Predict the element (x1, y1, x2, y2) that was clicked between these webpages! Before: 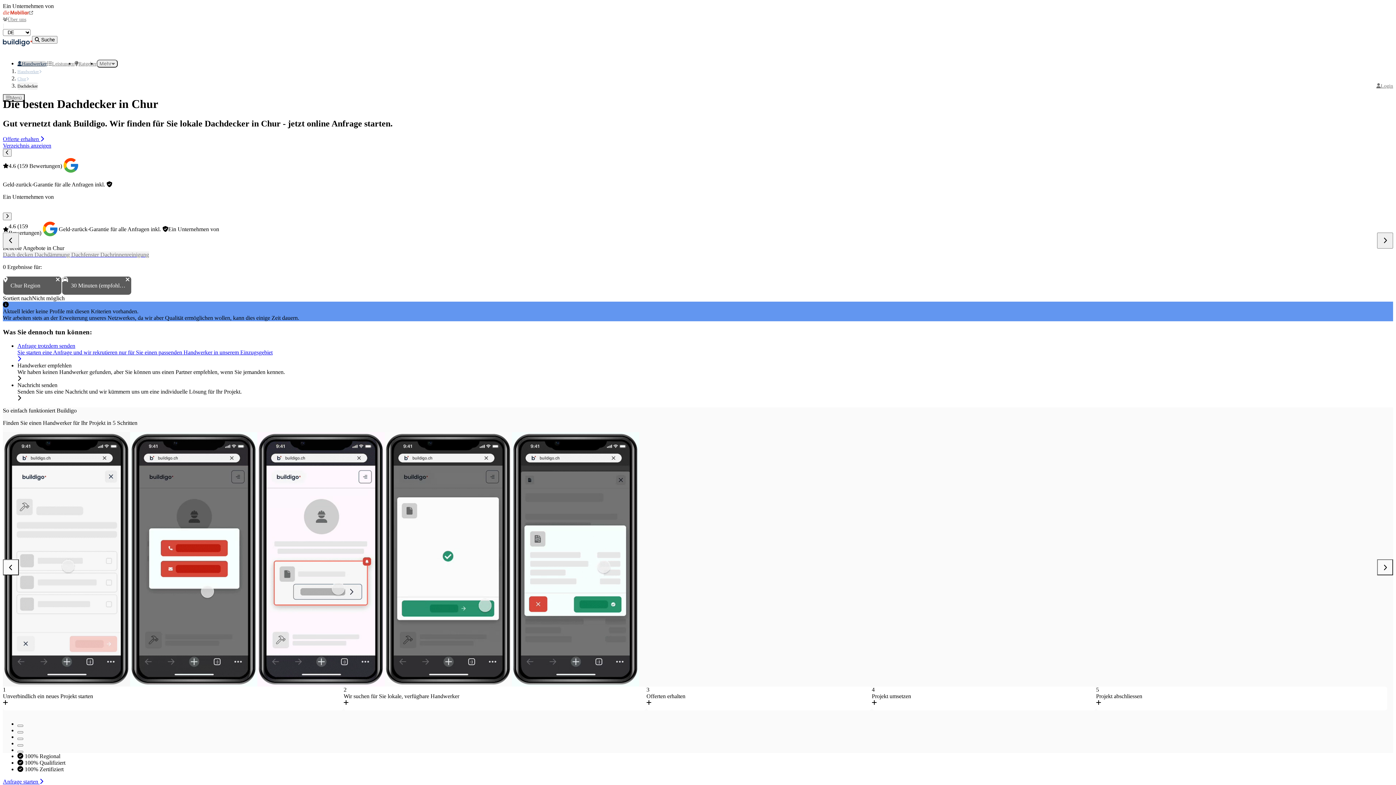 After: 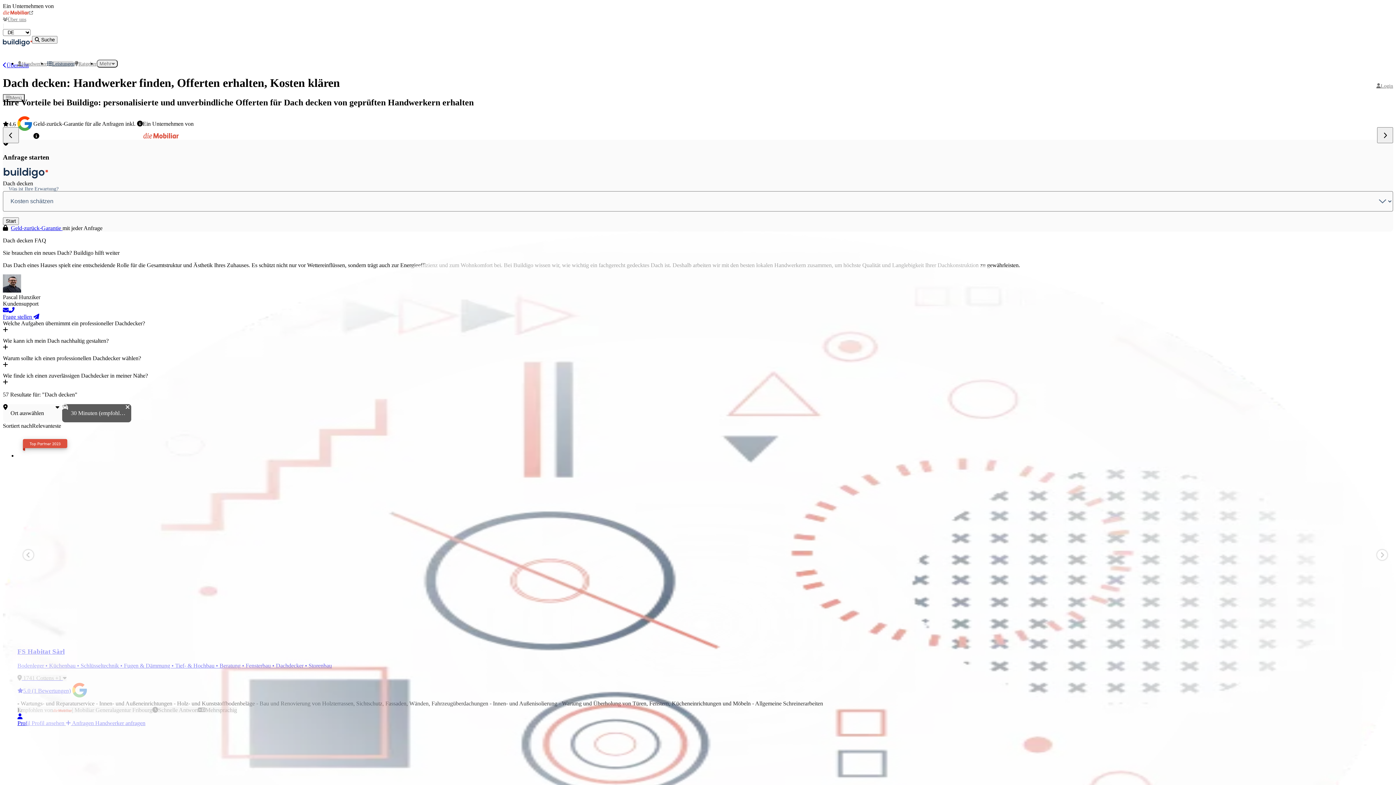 Action: bbox: (2, 251, 34, 257) label: Dach decken 